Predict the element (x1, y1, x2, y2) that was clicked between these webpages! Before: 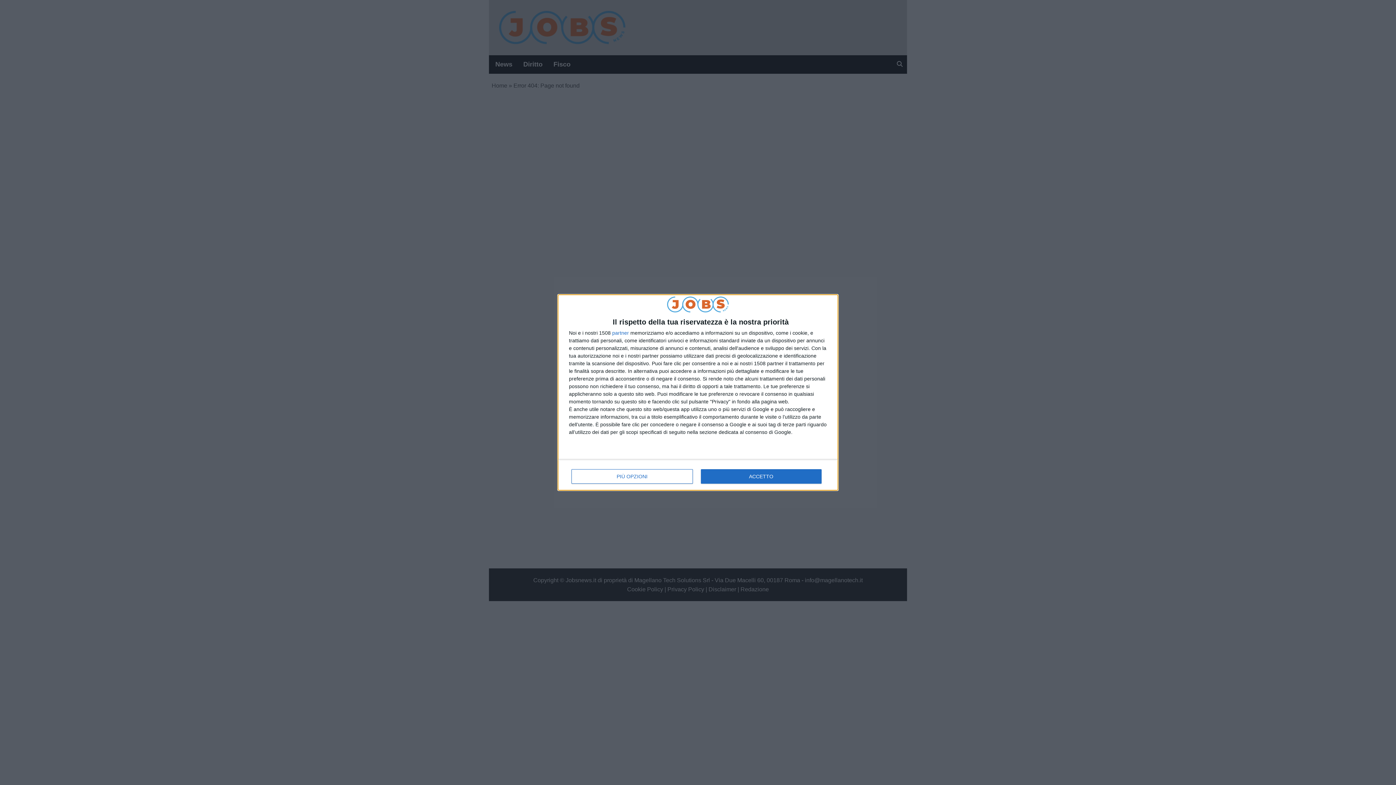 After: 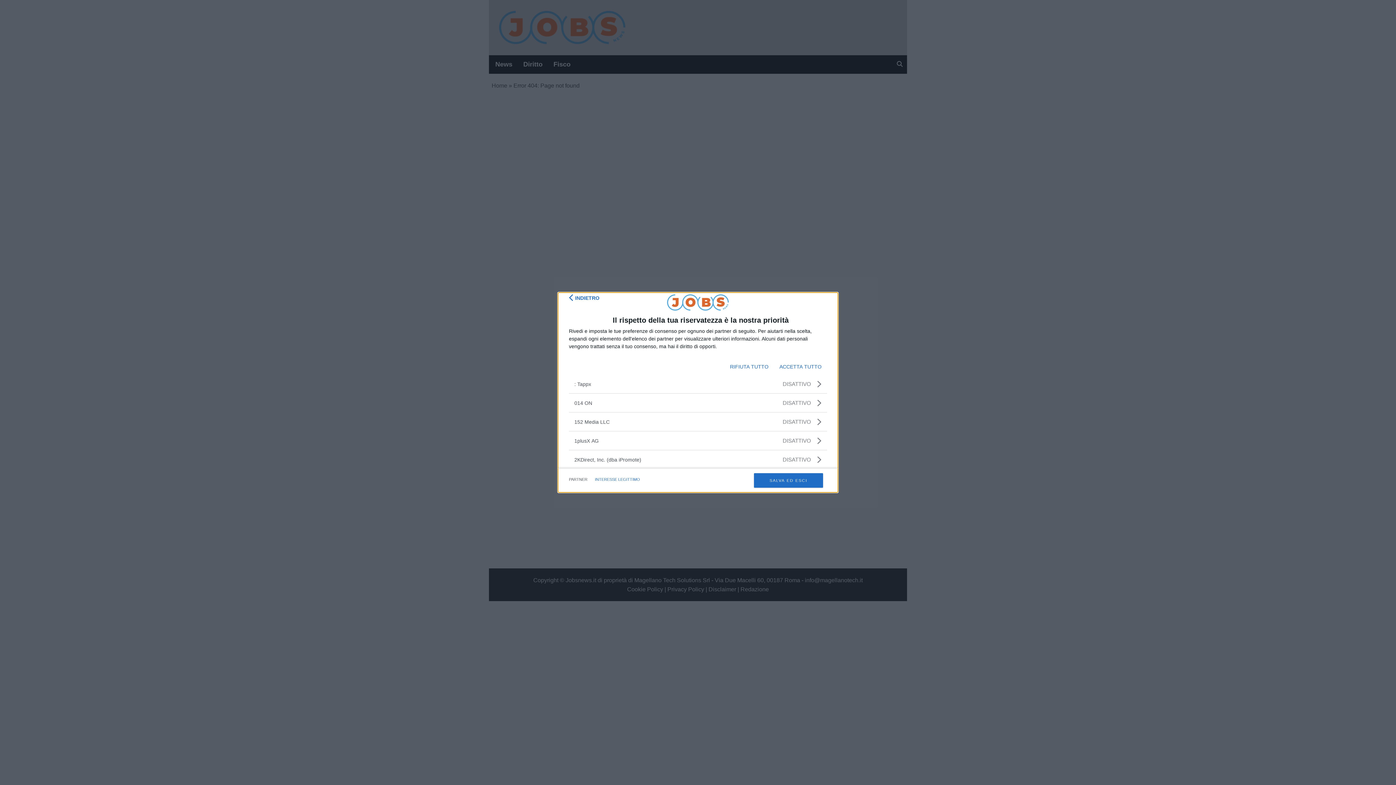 Action: bbox: (612, 330, 629, 335) label: partner